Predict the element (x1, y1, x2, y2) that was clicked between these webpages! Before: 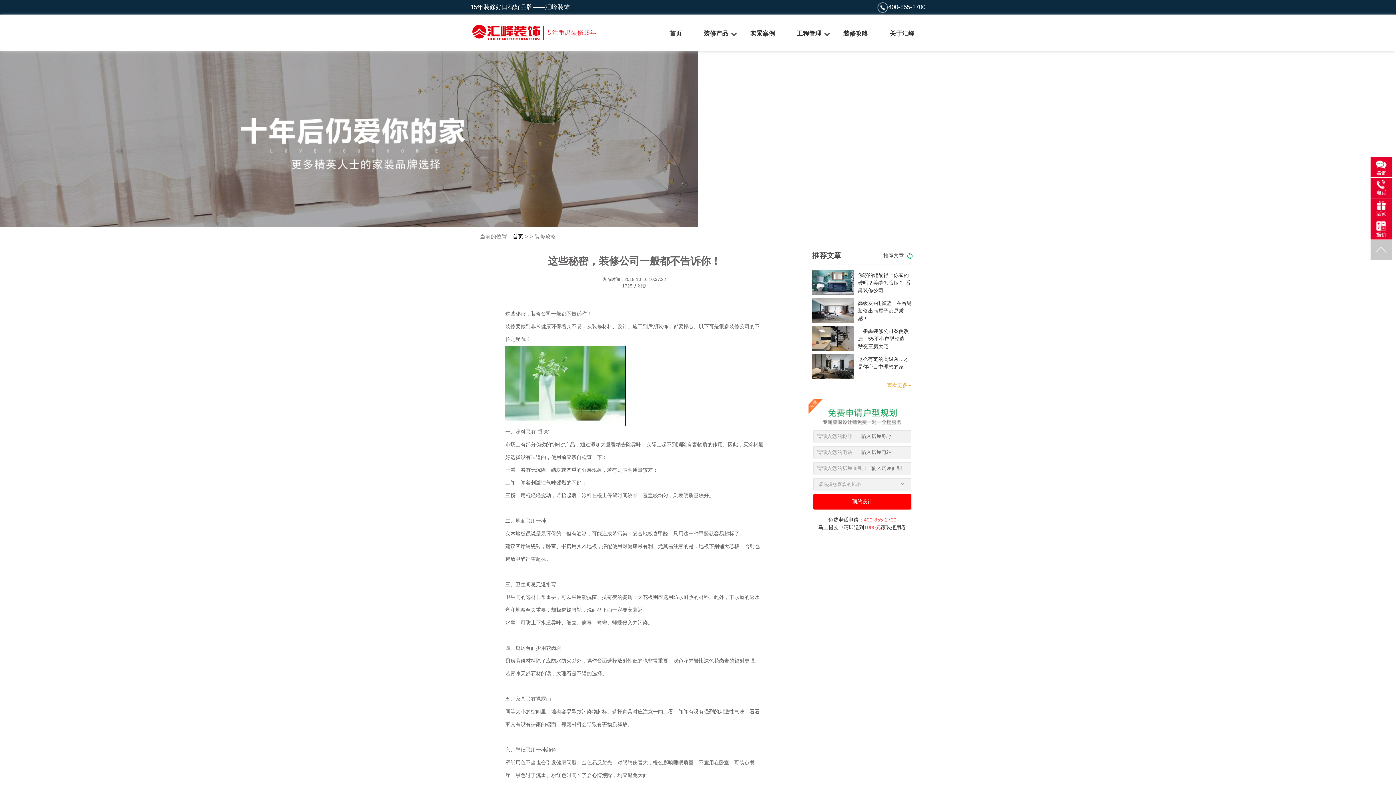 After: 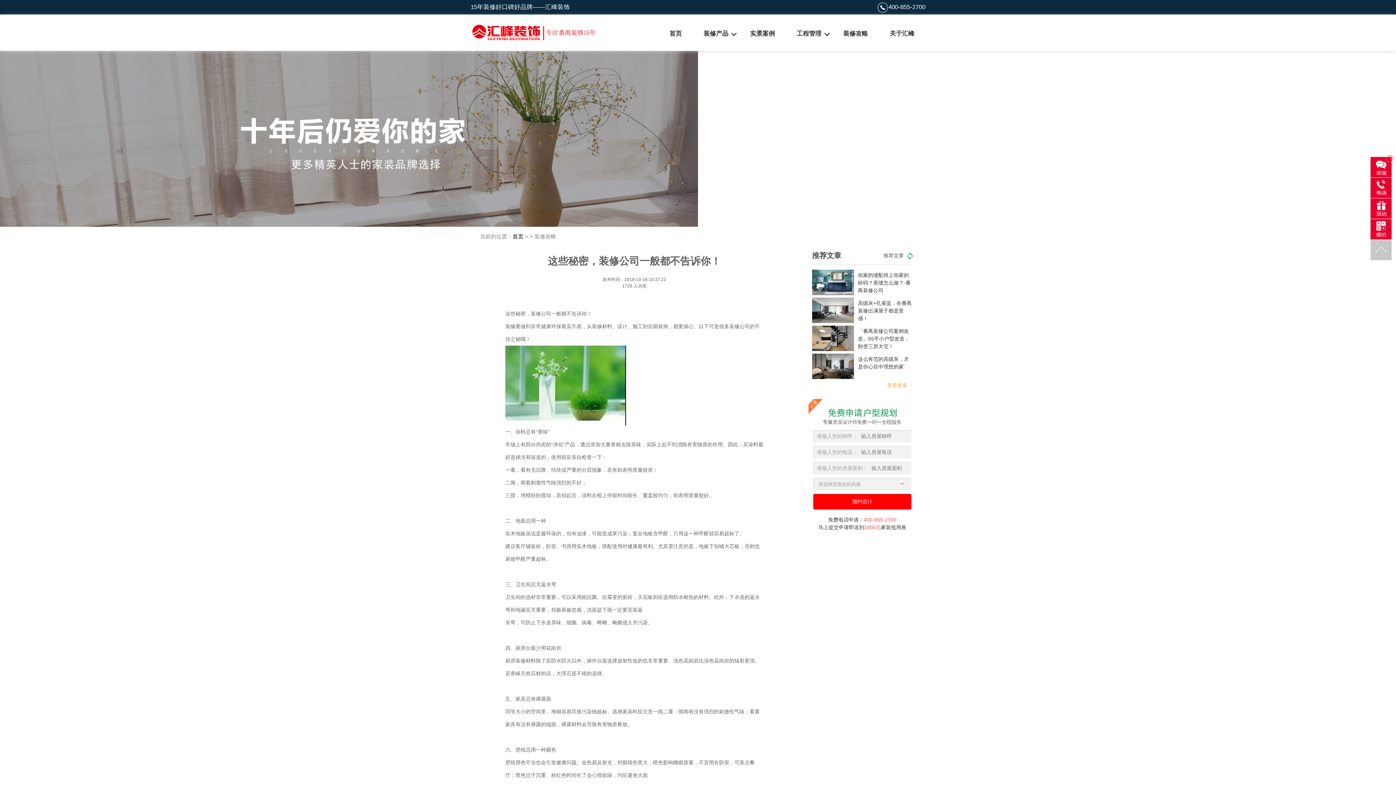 Action: bbox: (883, 252, 912, 258) label: 推荐文章